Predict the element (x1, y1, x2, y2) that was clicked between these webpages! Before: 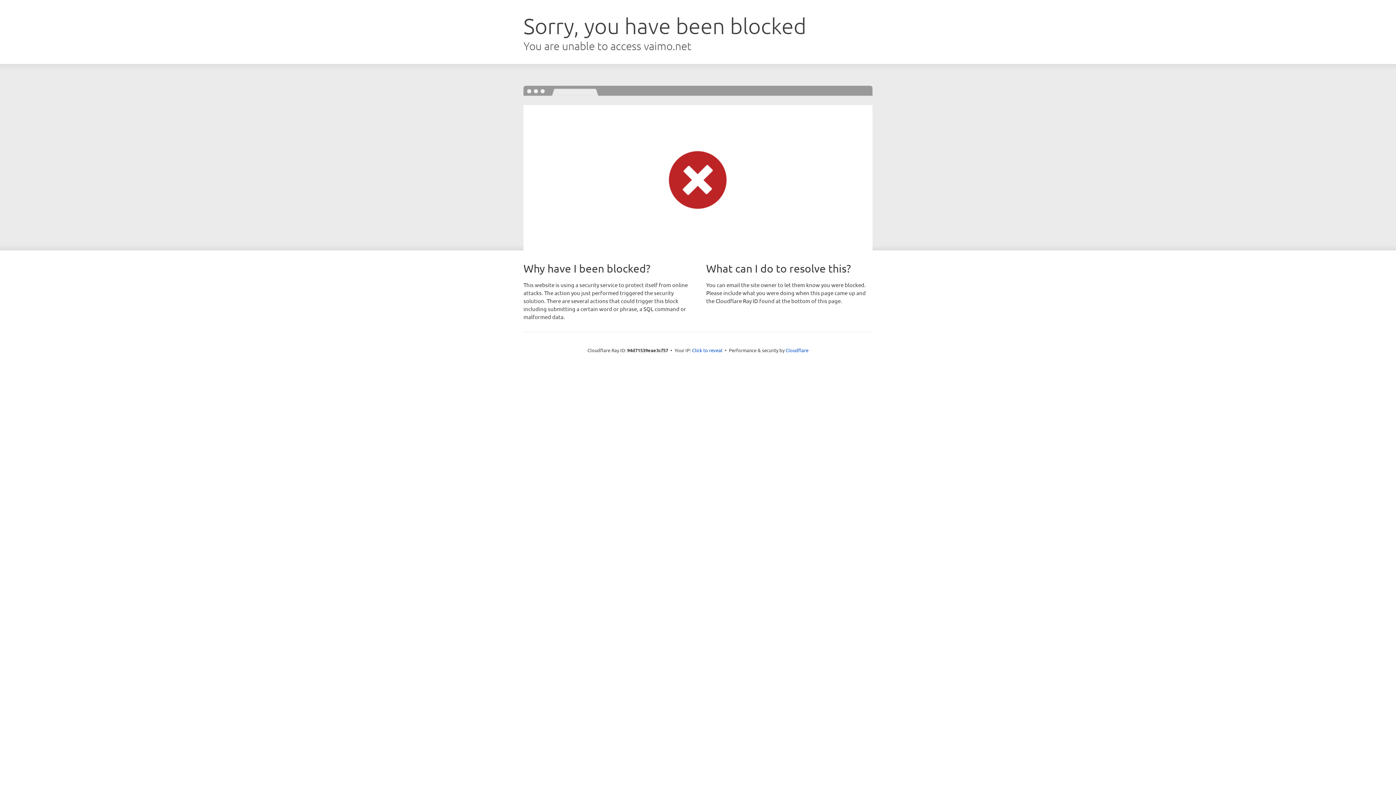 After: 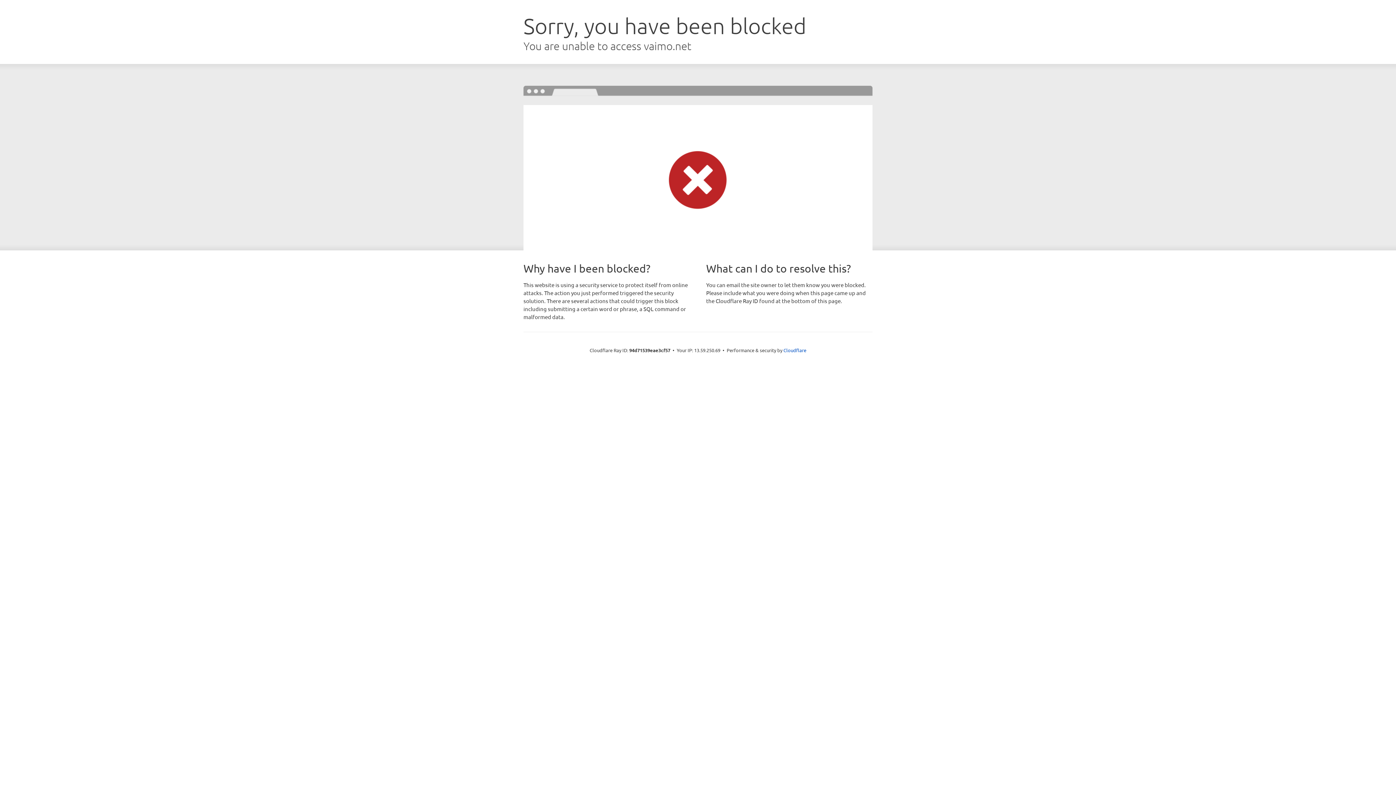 Action: bbox: (692, 346, 722, 353) label: Click to reveal